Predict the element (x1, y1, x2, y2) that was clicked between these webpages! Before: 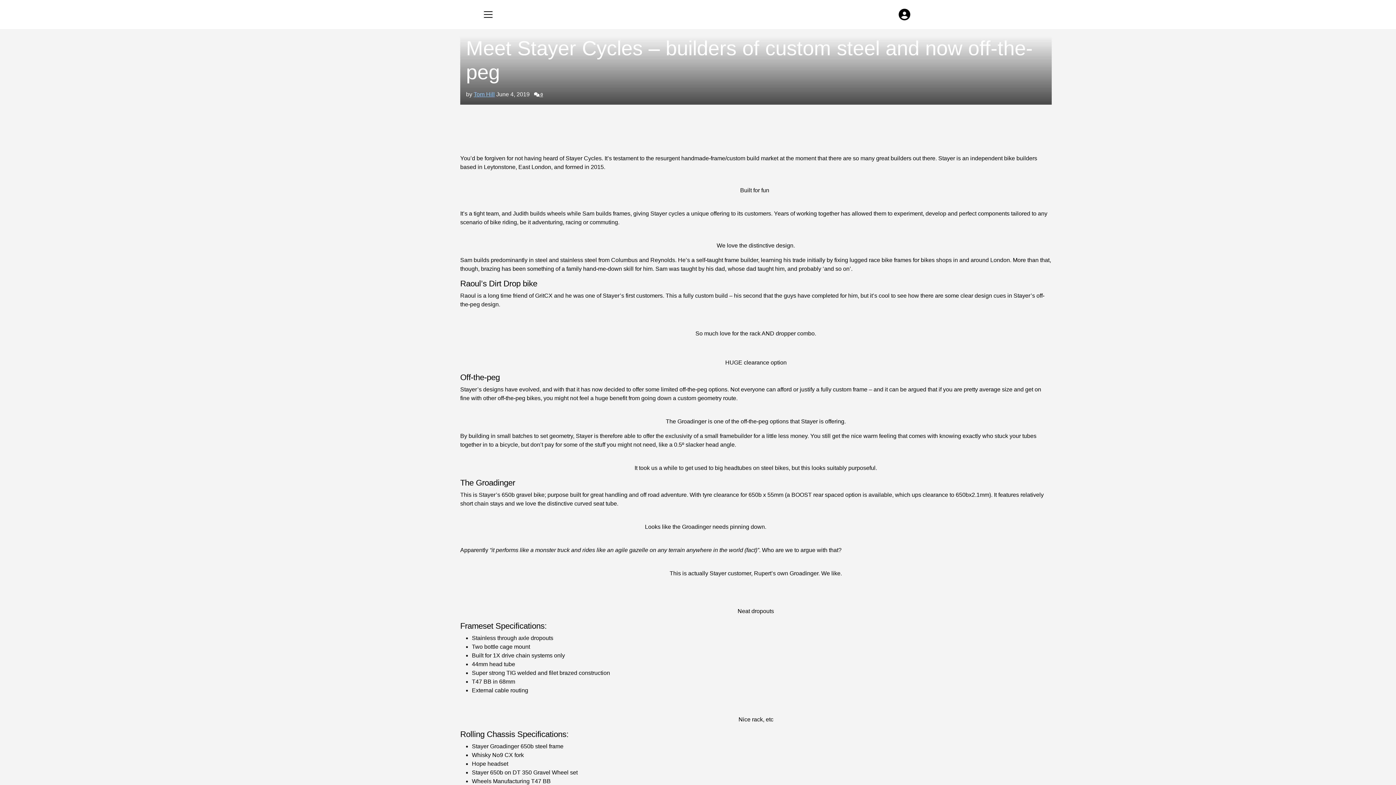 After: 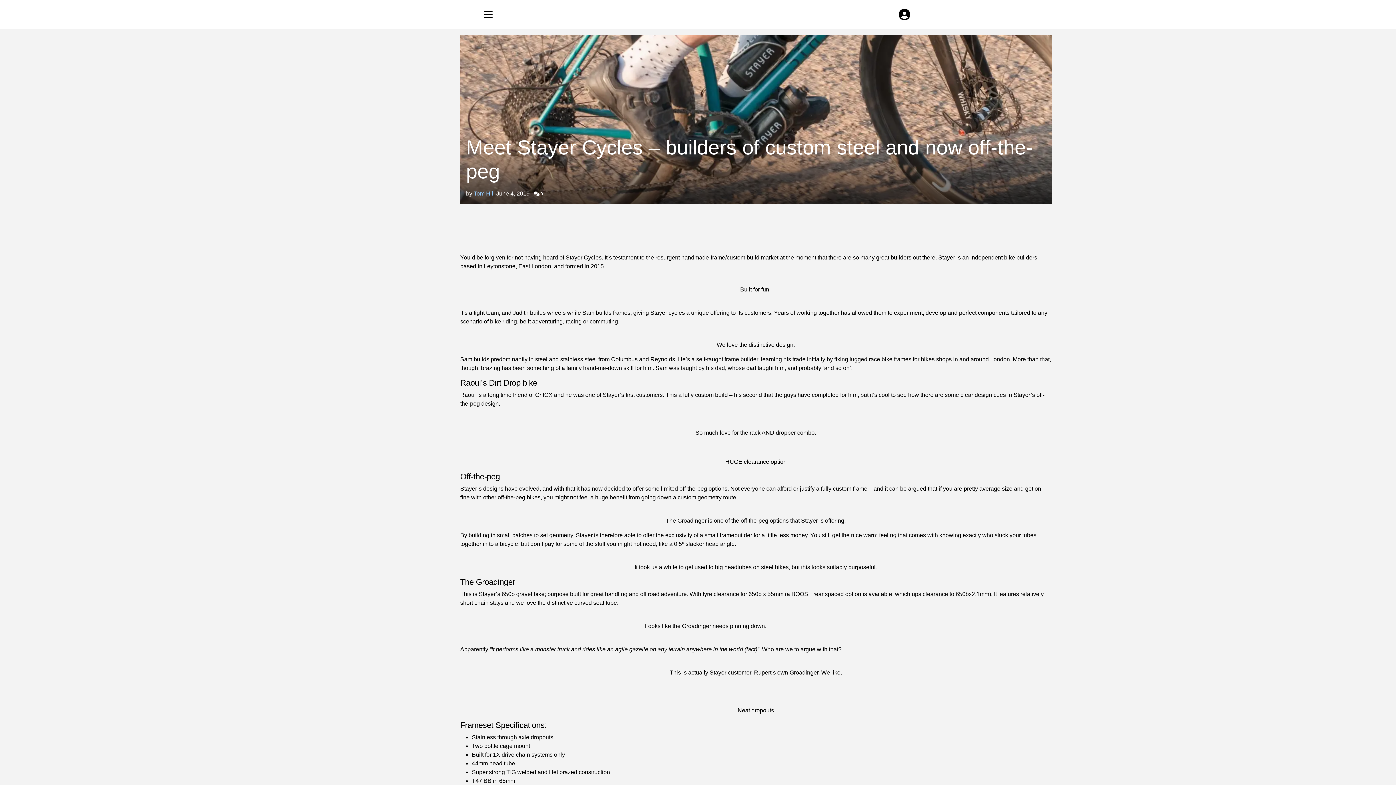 Action: bbox: (531, 90, 546, 98) label:  0